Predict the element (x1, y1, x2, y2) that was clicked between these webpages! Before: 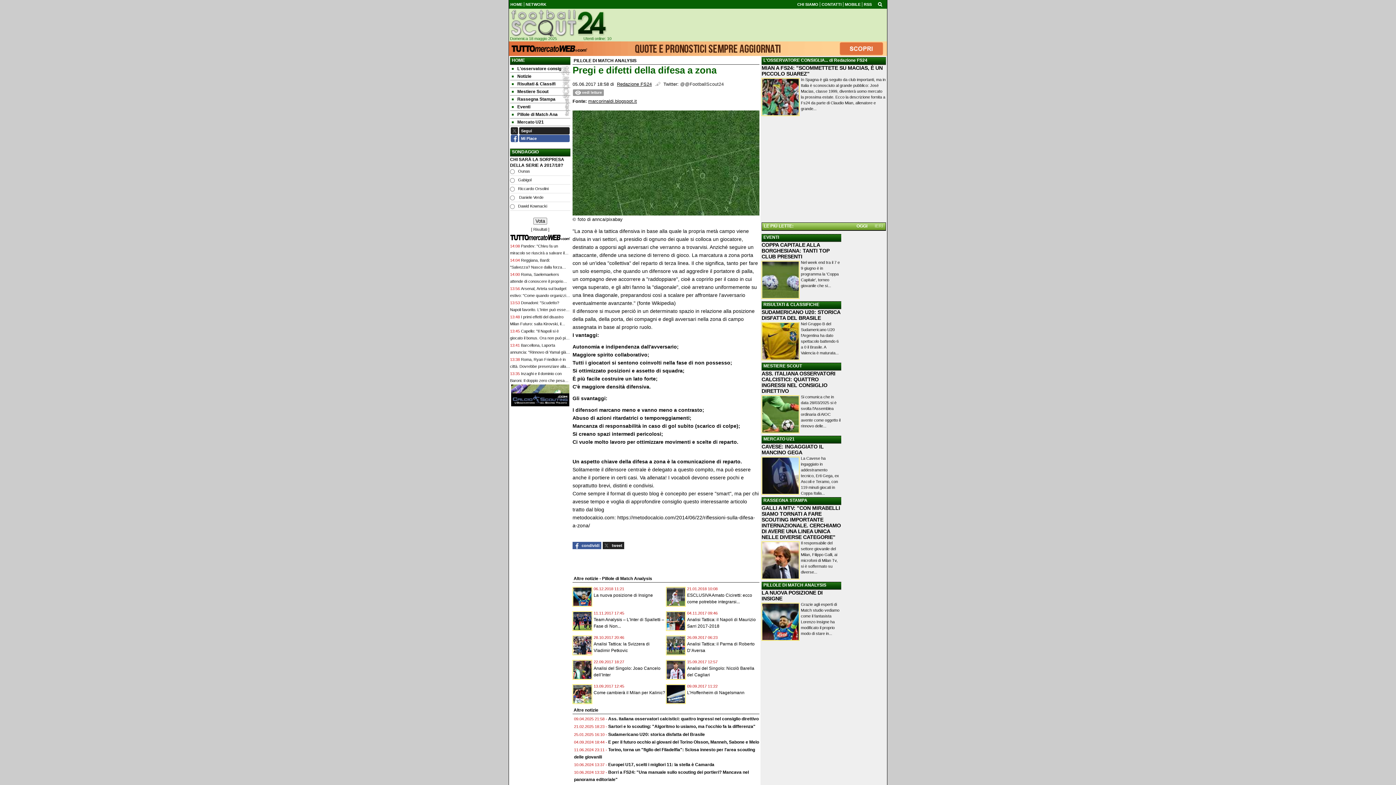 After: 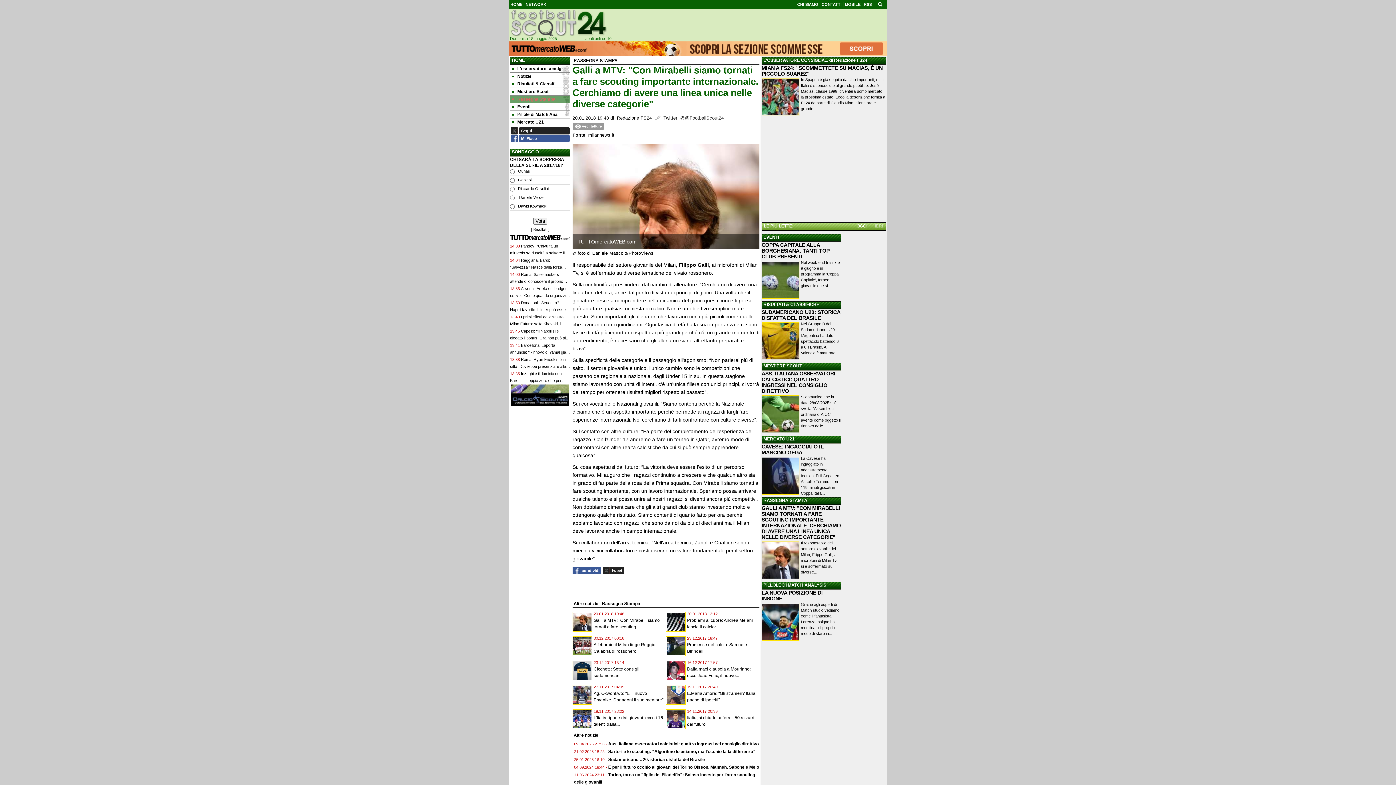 Action: label: GALLI A MTV: "CON MIRABELLI SIAMO TORNATI A FARE SCOUTING IMPORTANTE INTERNAZIONALE. CERCHIAMO DI AVERE UNA LINEA UNICA NELLE DIVERSE CATEGORIE" bbox: (761, 505, 841, 540)